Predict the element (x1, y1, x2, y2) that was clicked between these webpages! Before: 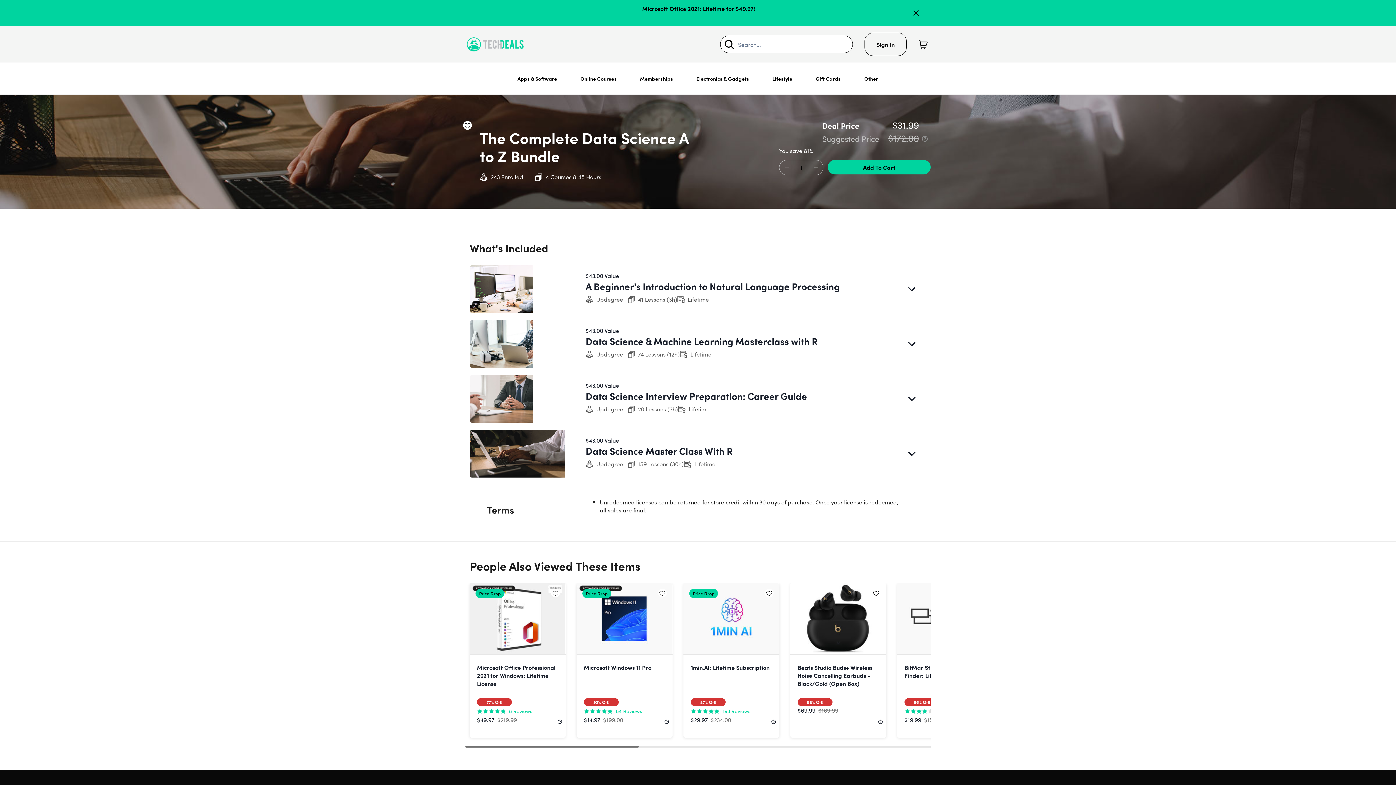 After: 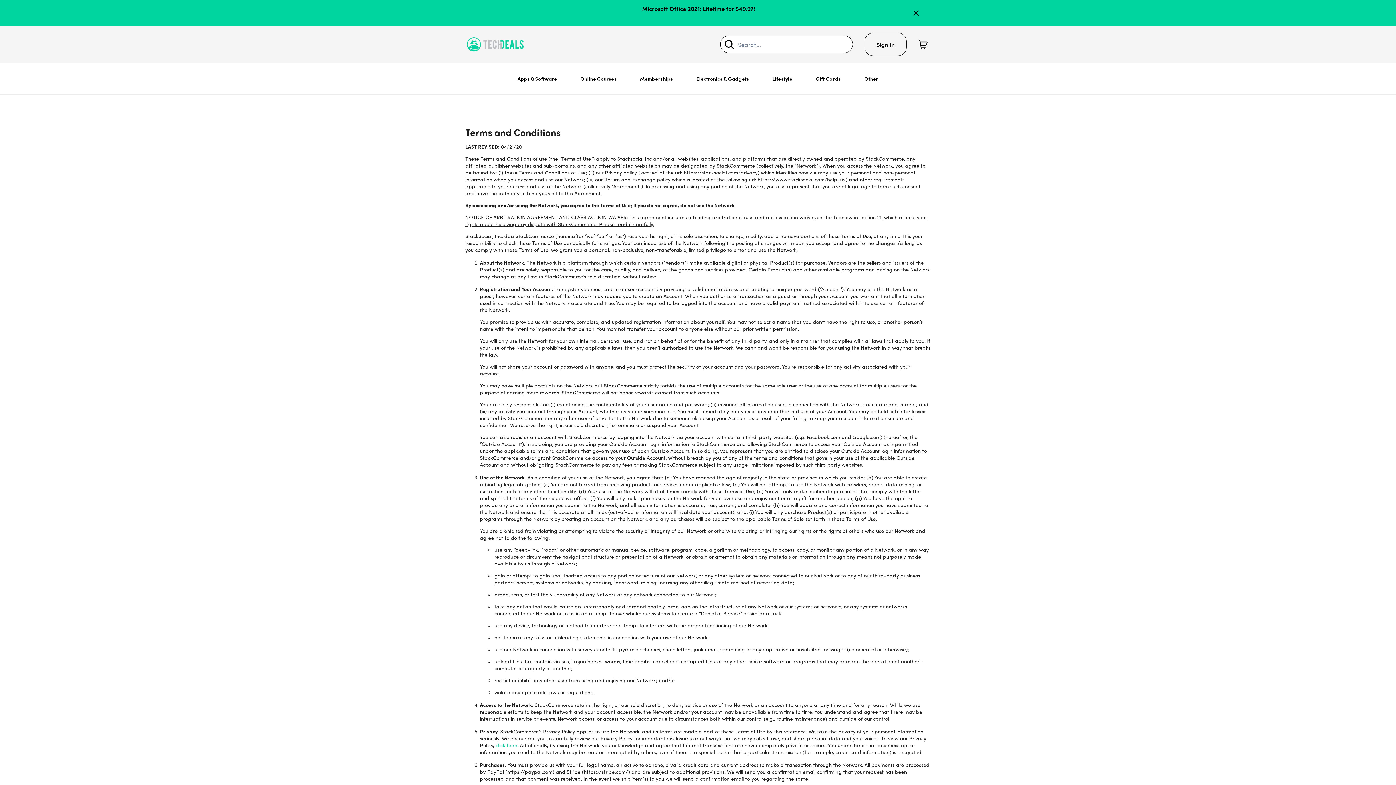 Action: bbox: (534, 708, 584, 716) label: Terms & Conditions